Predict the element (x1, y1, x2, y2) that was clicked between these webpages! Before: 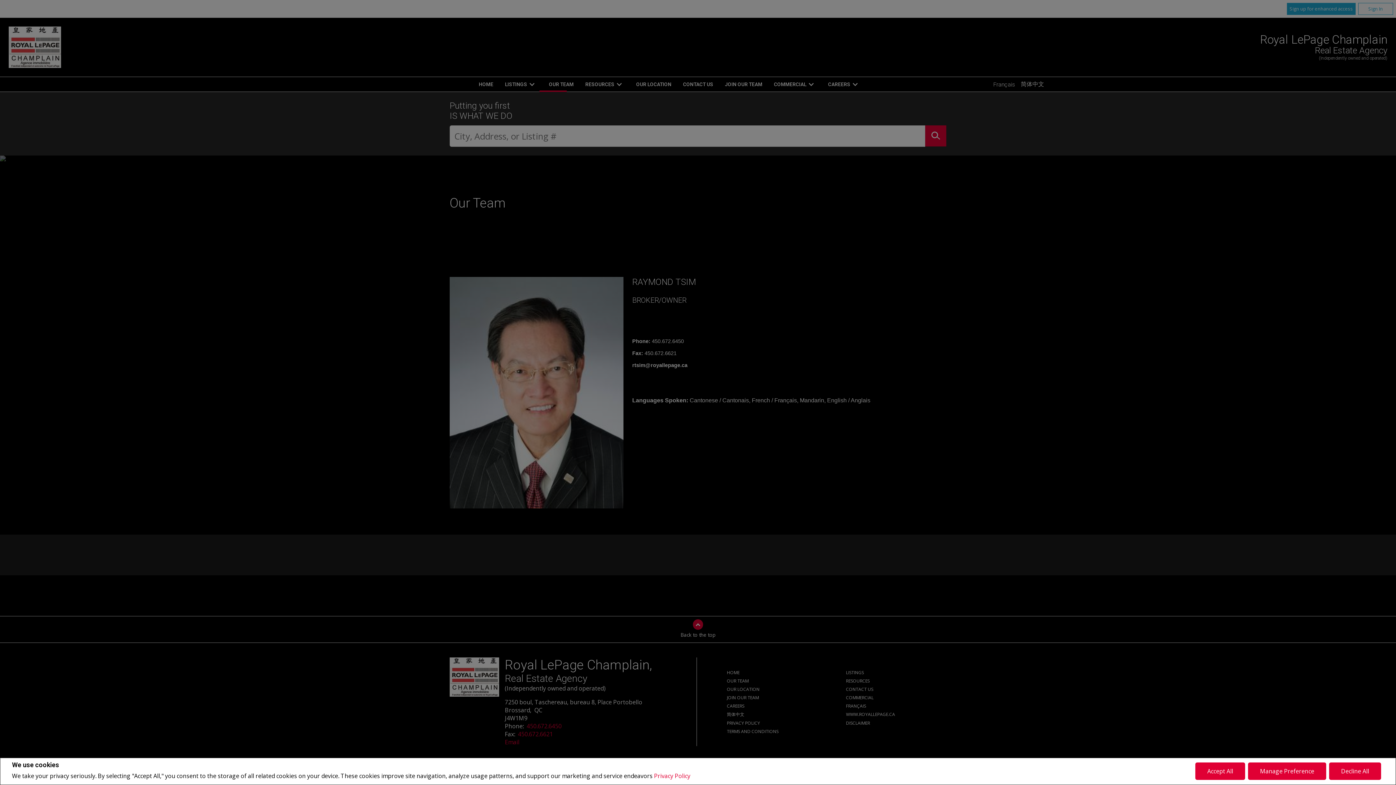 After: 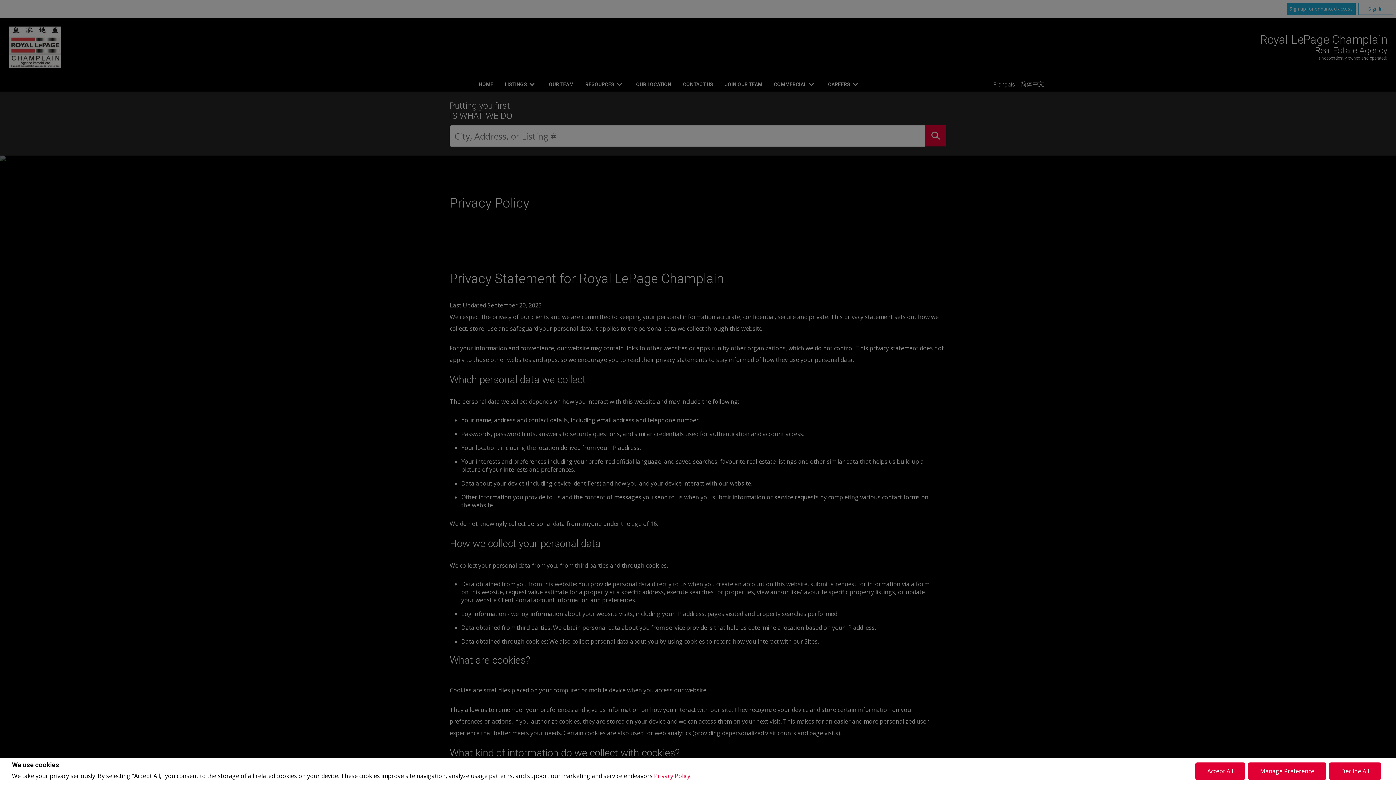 Action: bbox: (654, 772, 690, 780) label: Privacy Policy